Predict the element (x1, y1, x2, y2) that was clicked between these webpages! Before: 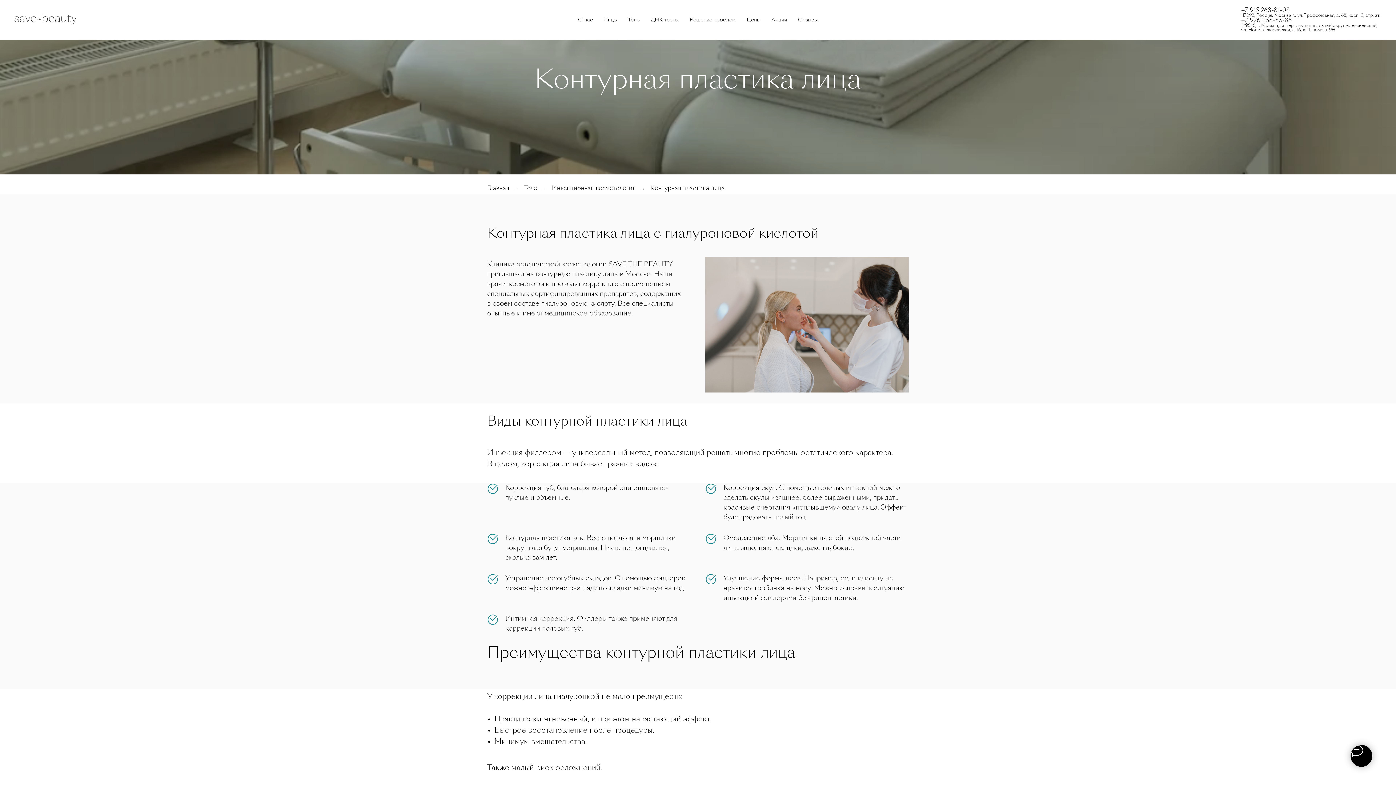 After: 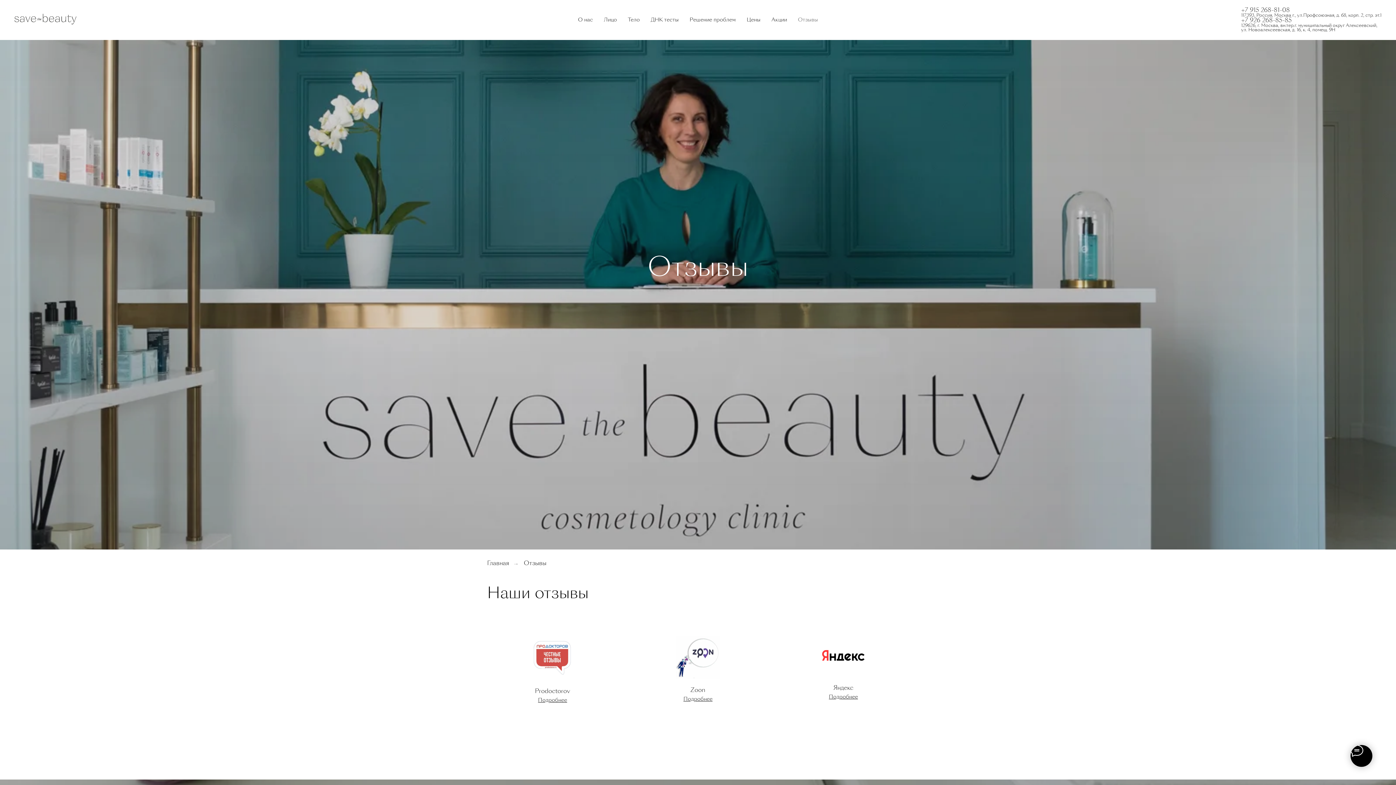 Action: bbox: (798, 17, 818, 22) label: Отзывы